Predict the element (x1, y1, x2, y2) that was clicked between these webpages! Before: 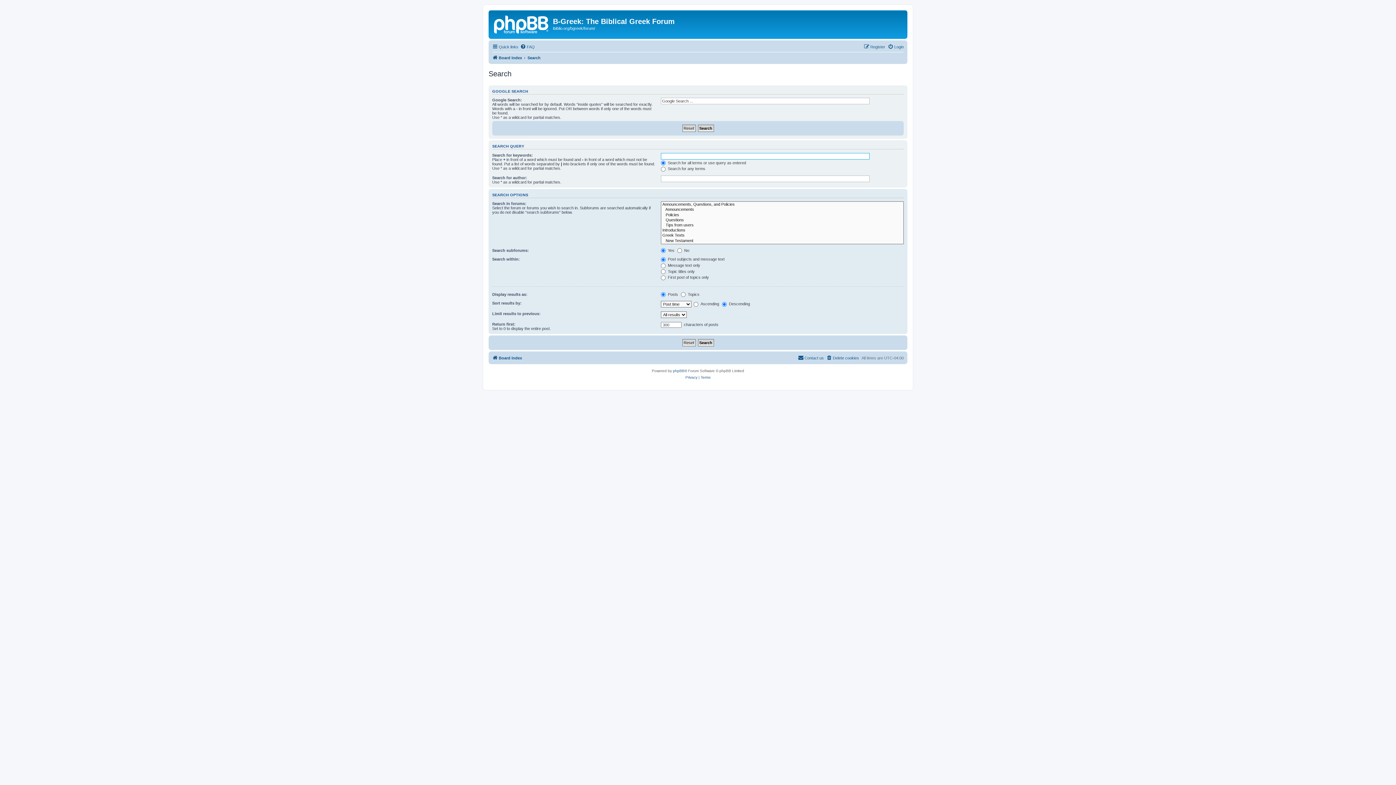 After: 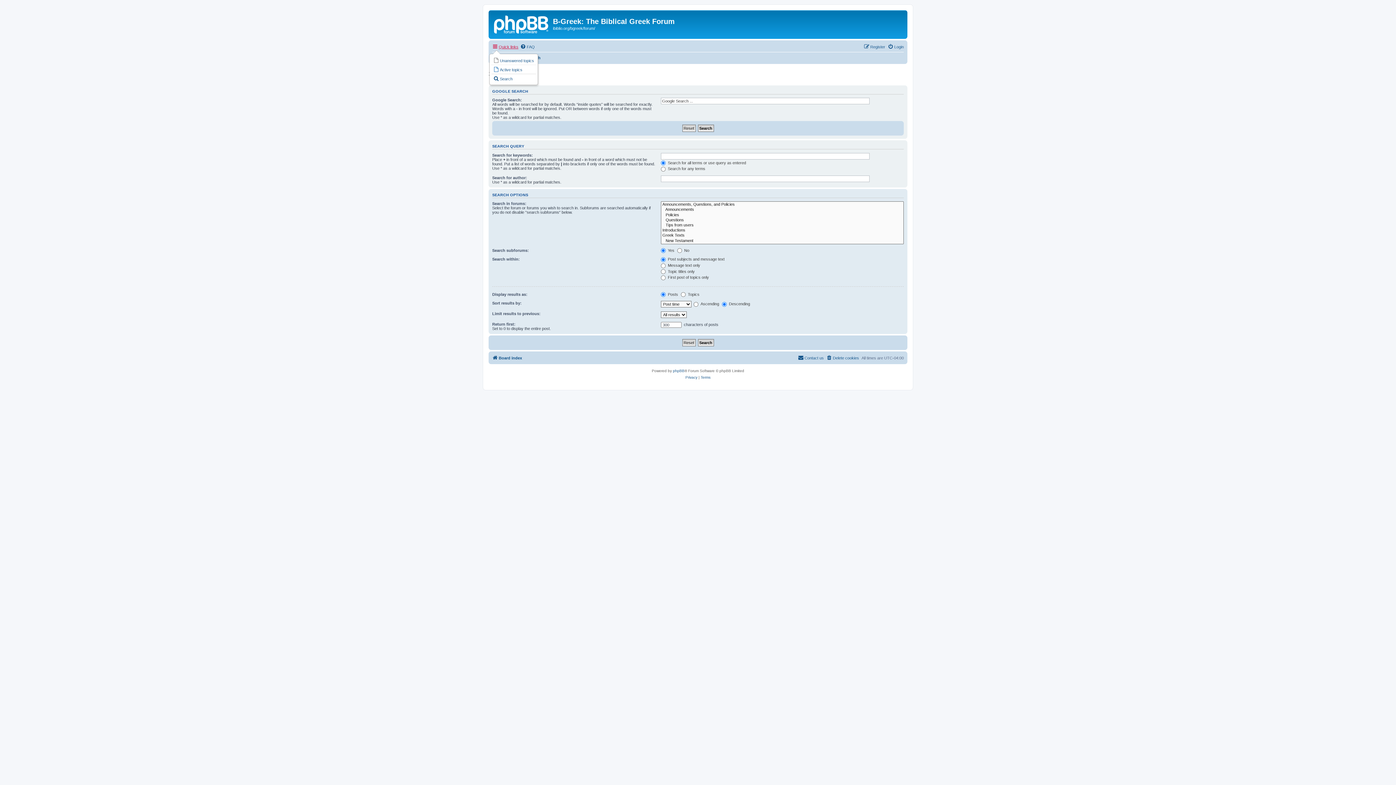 Action: label: Quick links bbox: (492, 42, 518, 51)